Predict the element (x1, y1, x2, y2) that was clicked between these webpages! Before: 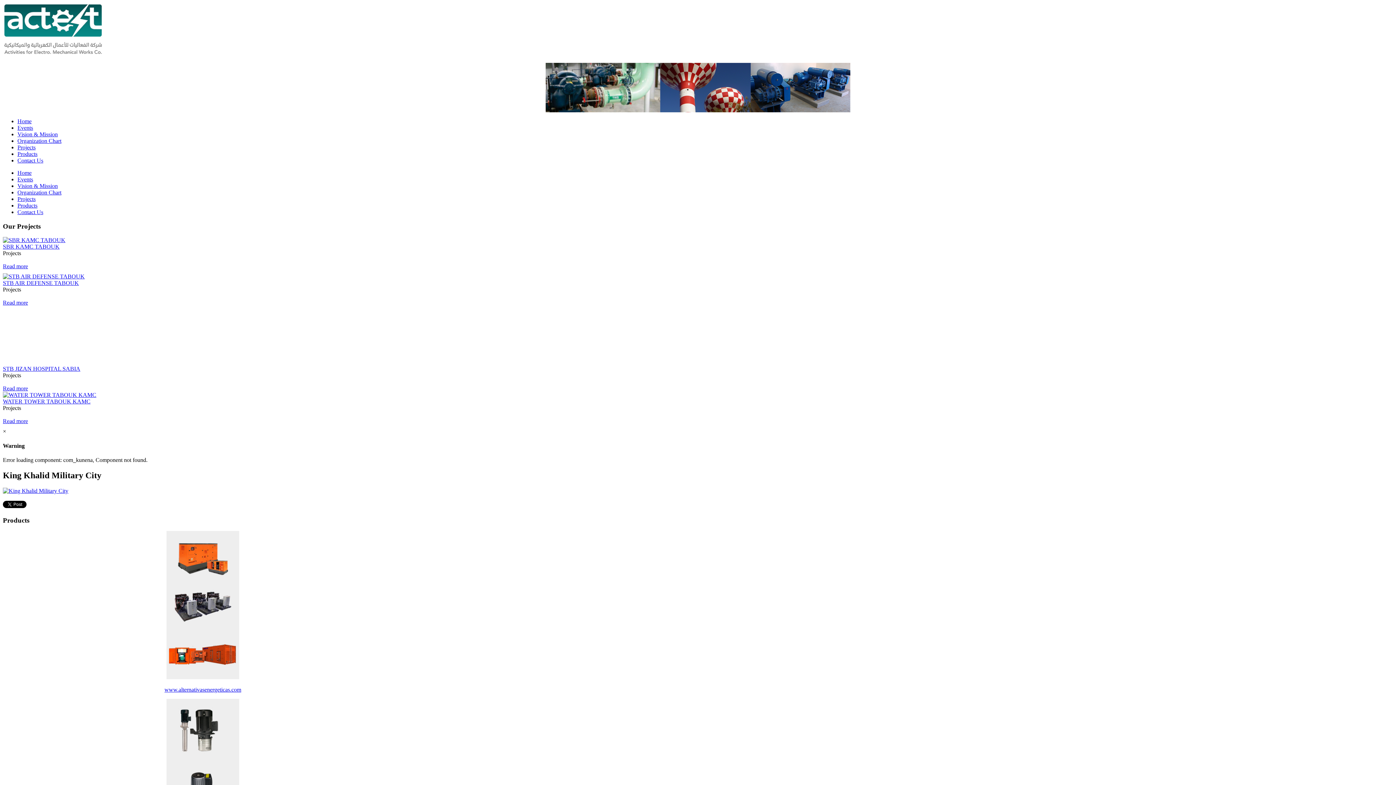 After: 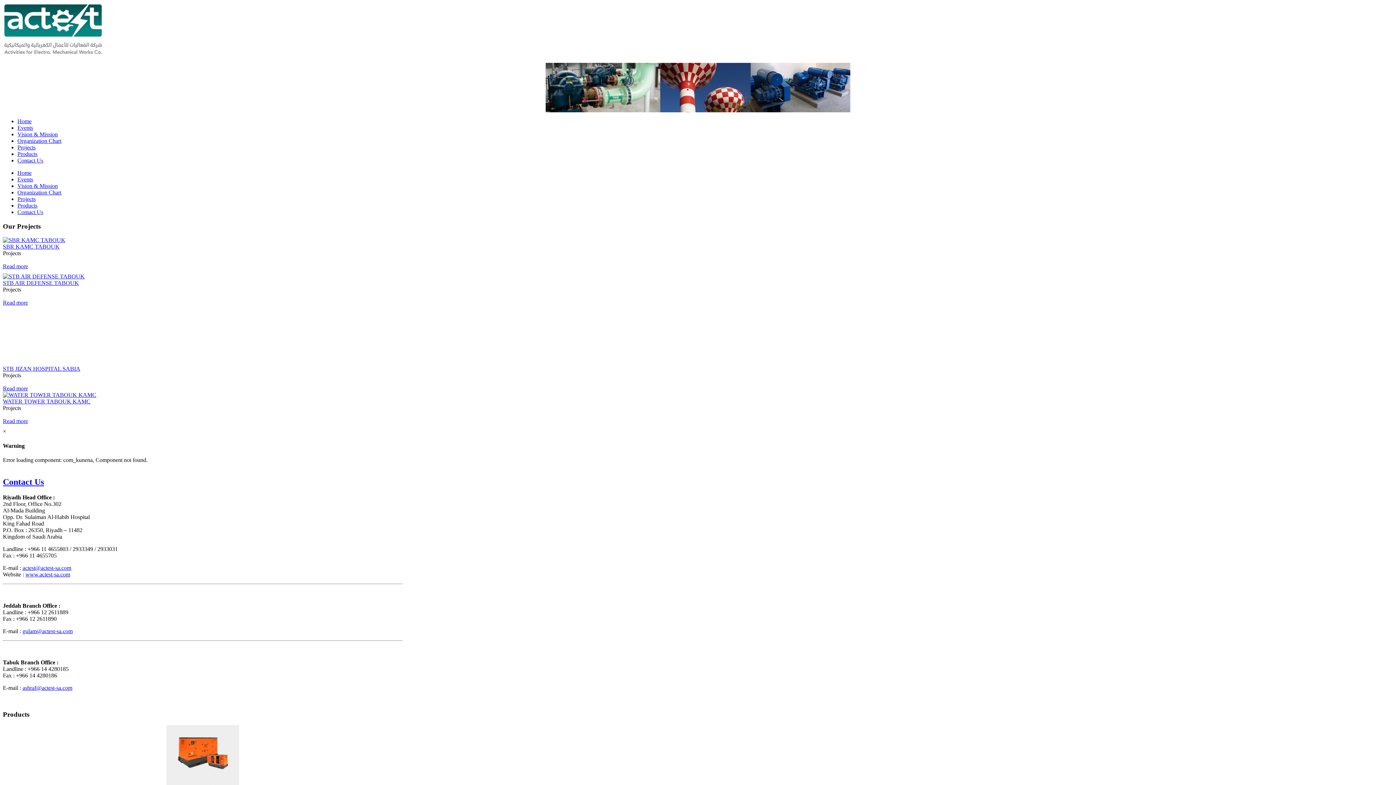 Action: label: Contact Us bbox: (17, 157, 43, 163)